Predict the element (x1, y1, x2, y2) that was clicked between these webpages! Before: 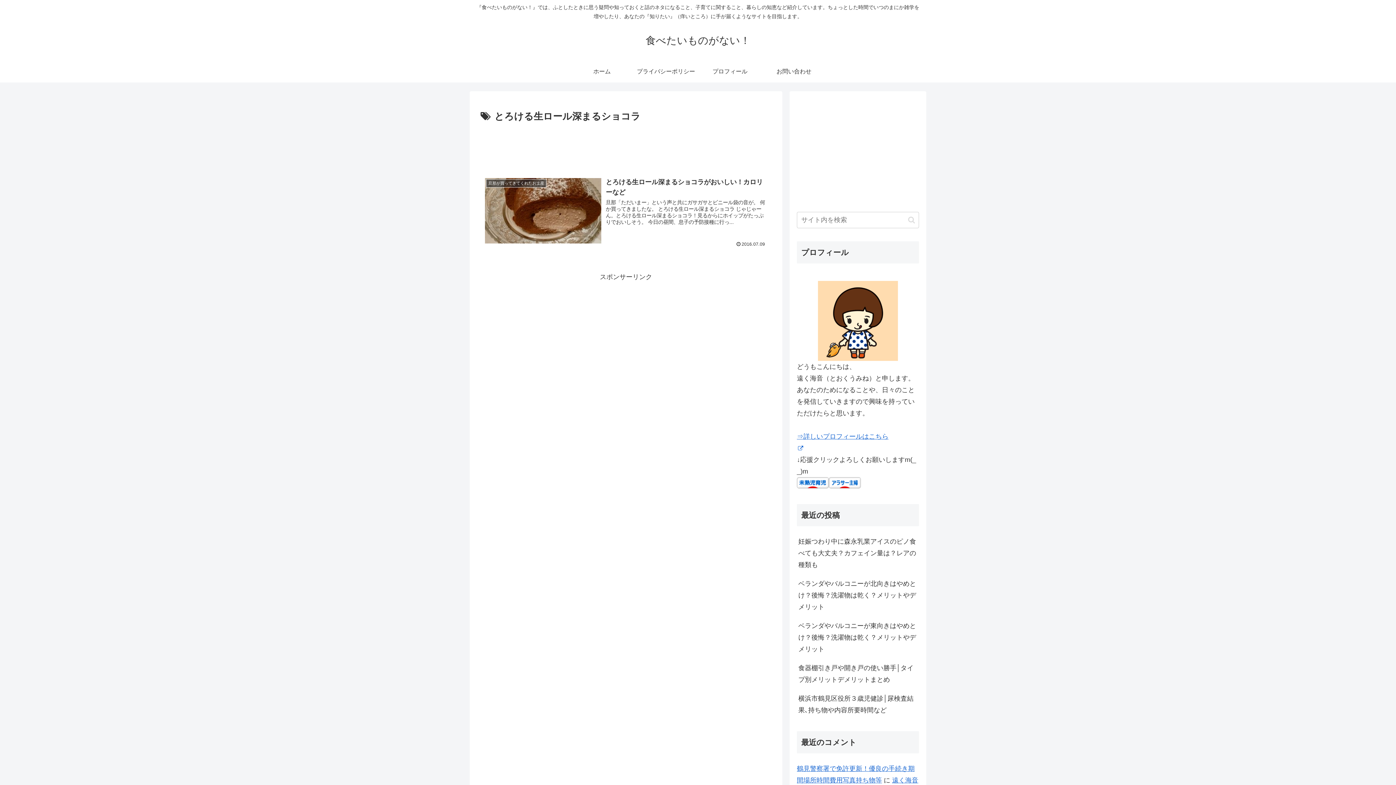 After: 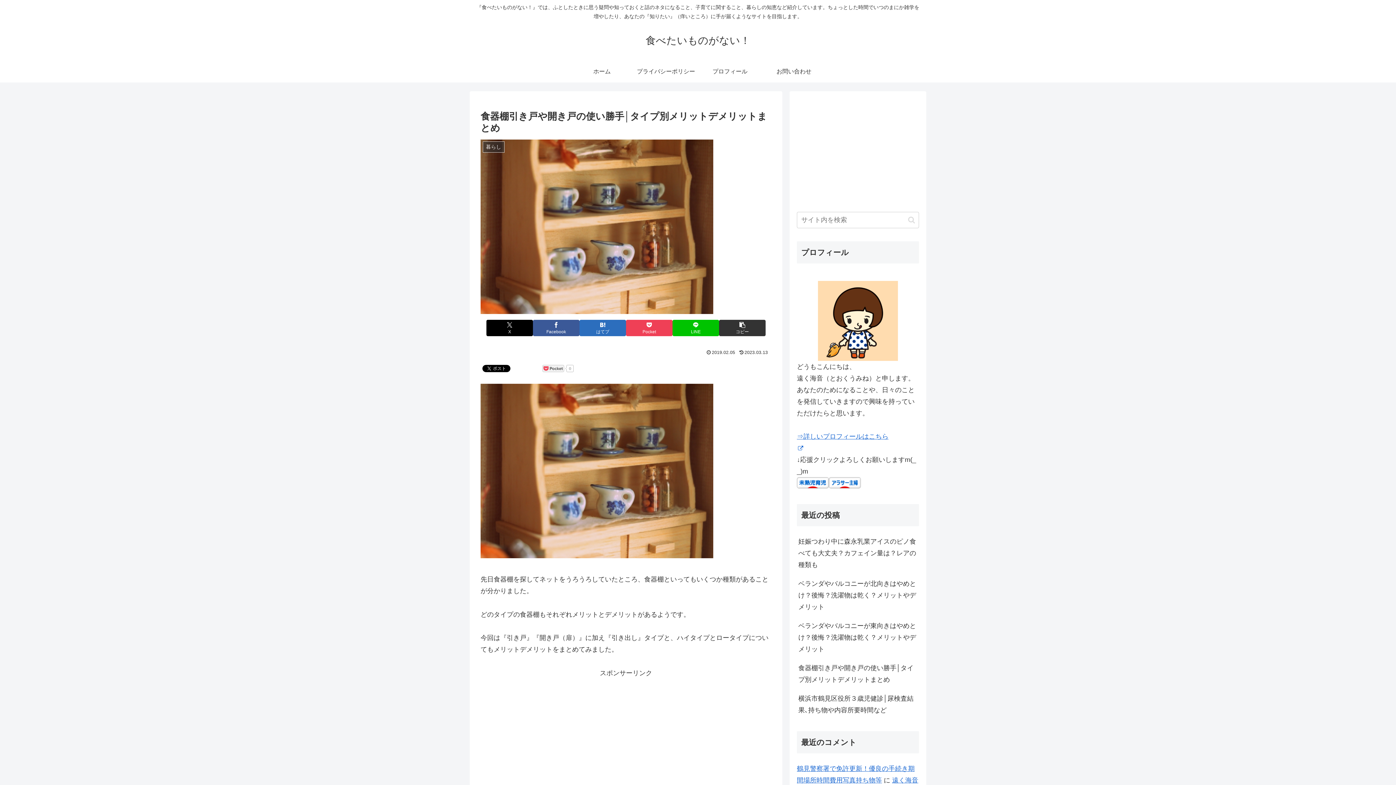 Action: label: 食器棚引き戸や開き戸の使い勝手│タイプ別メリットデメリットまとめ bbox: (797, 658, 919, 689)